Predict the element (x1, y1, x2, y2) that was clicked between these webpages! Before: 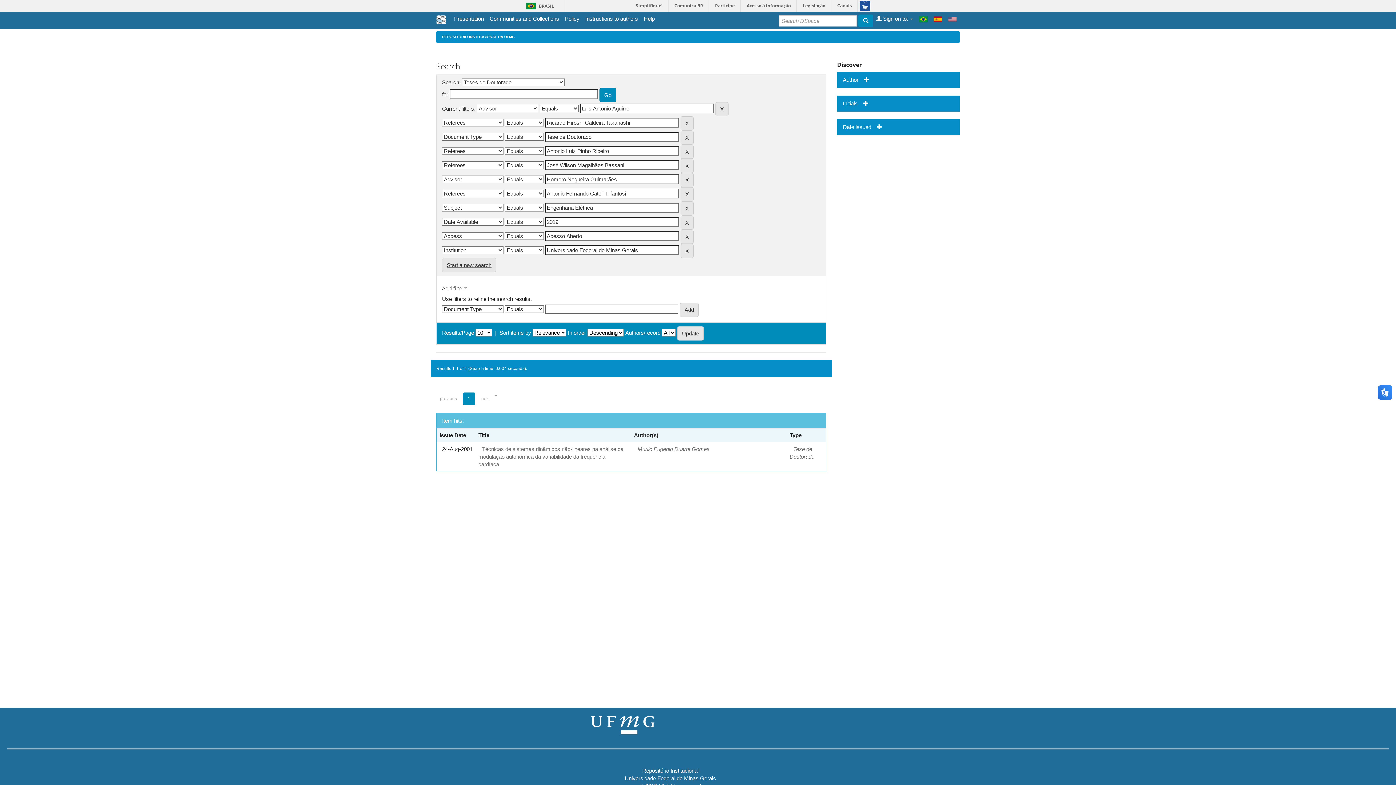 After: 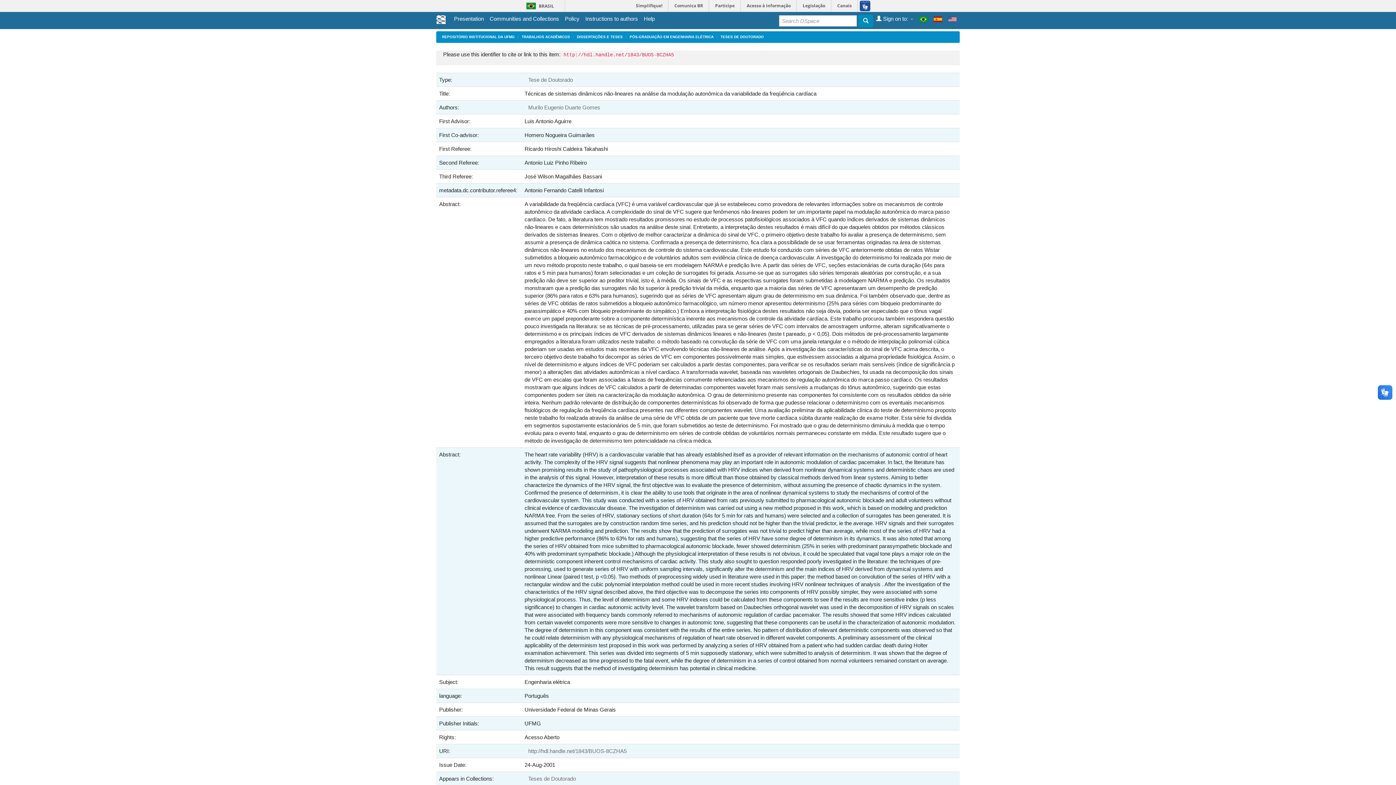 Action: bbox: (478, 442, 623, 471) label: Técnicas de sistemas dinâmicos não-lineares na análise da modulação autonômica da variabilidade da freqüência cardíaca